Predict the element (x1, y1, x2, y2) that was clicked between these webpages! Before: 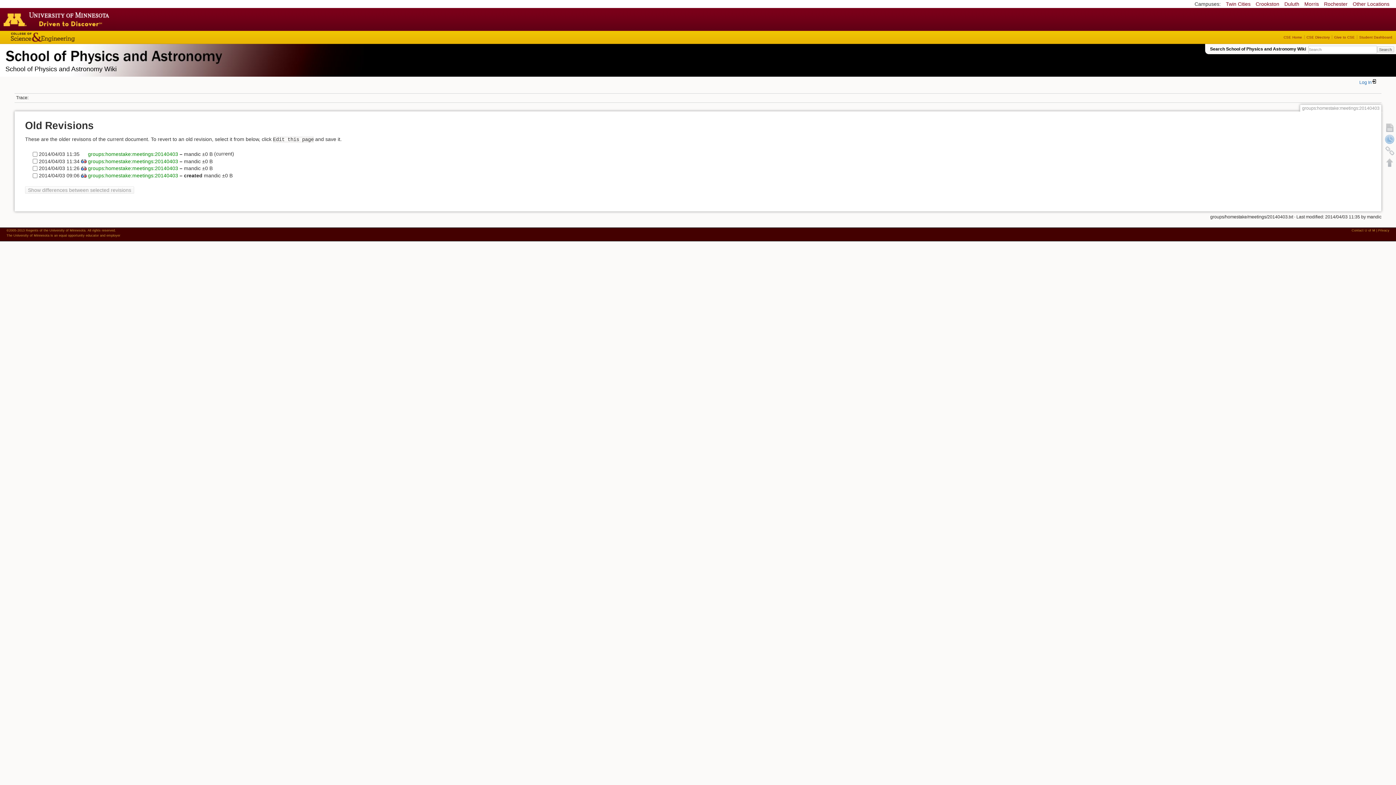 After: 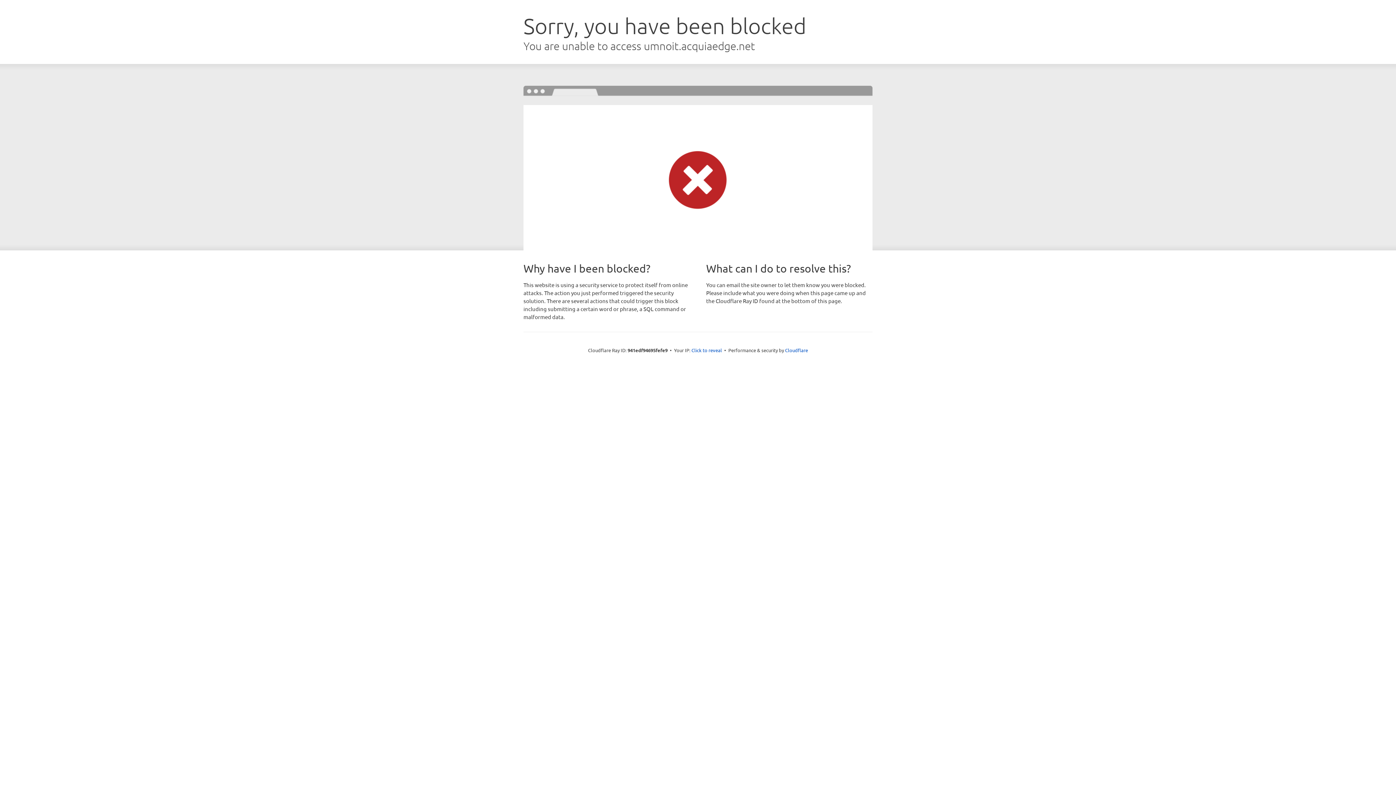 Action: label: Morris bbox: (1304, 1, 1319, 6)